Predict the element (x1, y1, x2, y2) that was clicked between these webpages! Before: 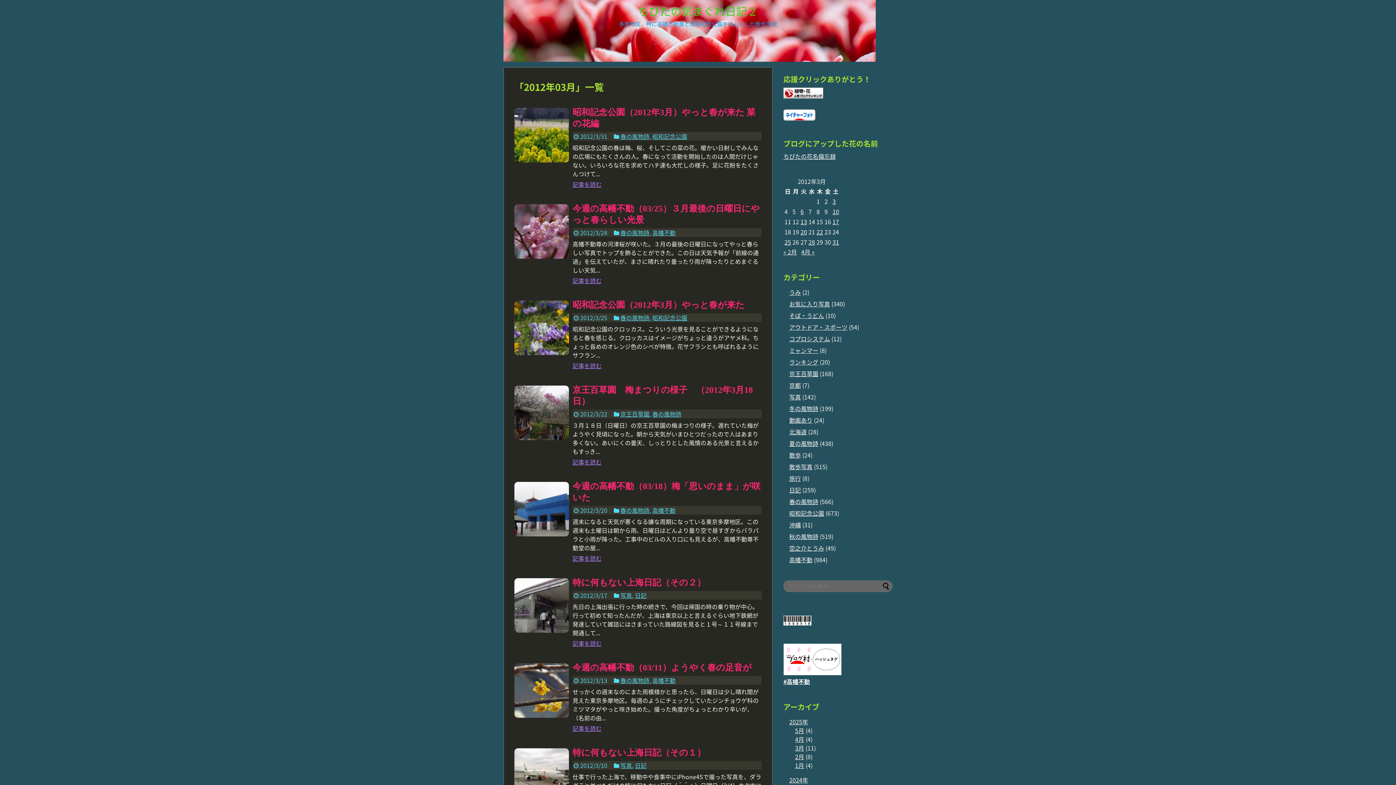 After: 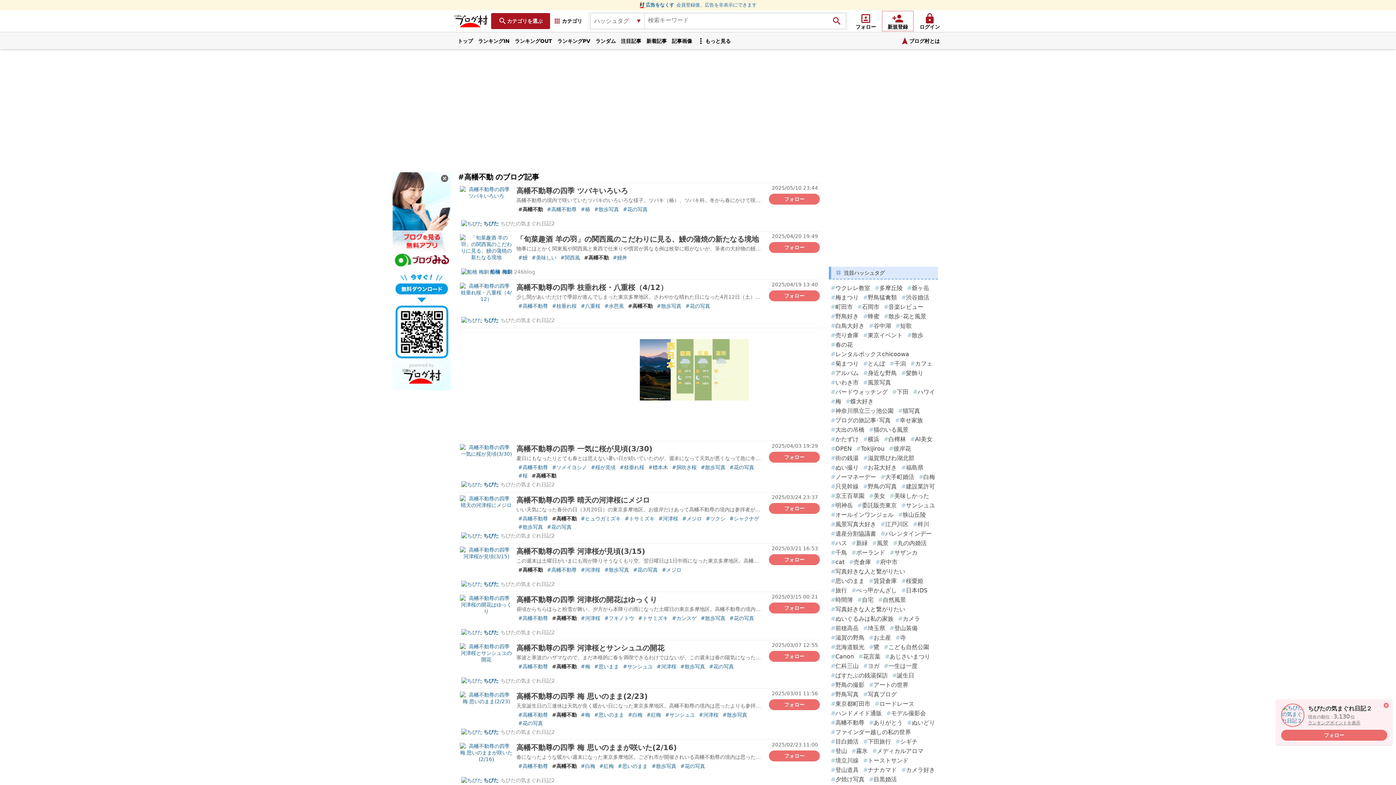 Action: label: #高幡不動 bbox: (783, 677, 810, 686)